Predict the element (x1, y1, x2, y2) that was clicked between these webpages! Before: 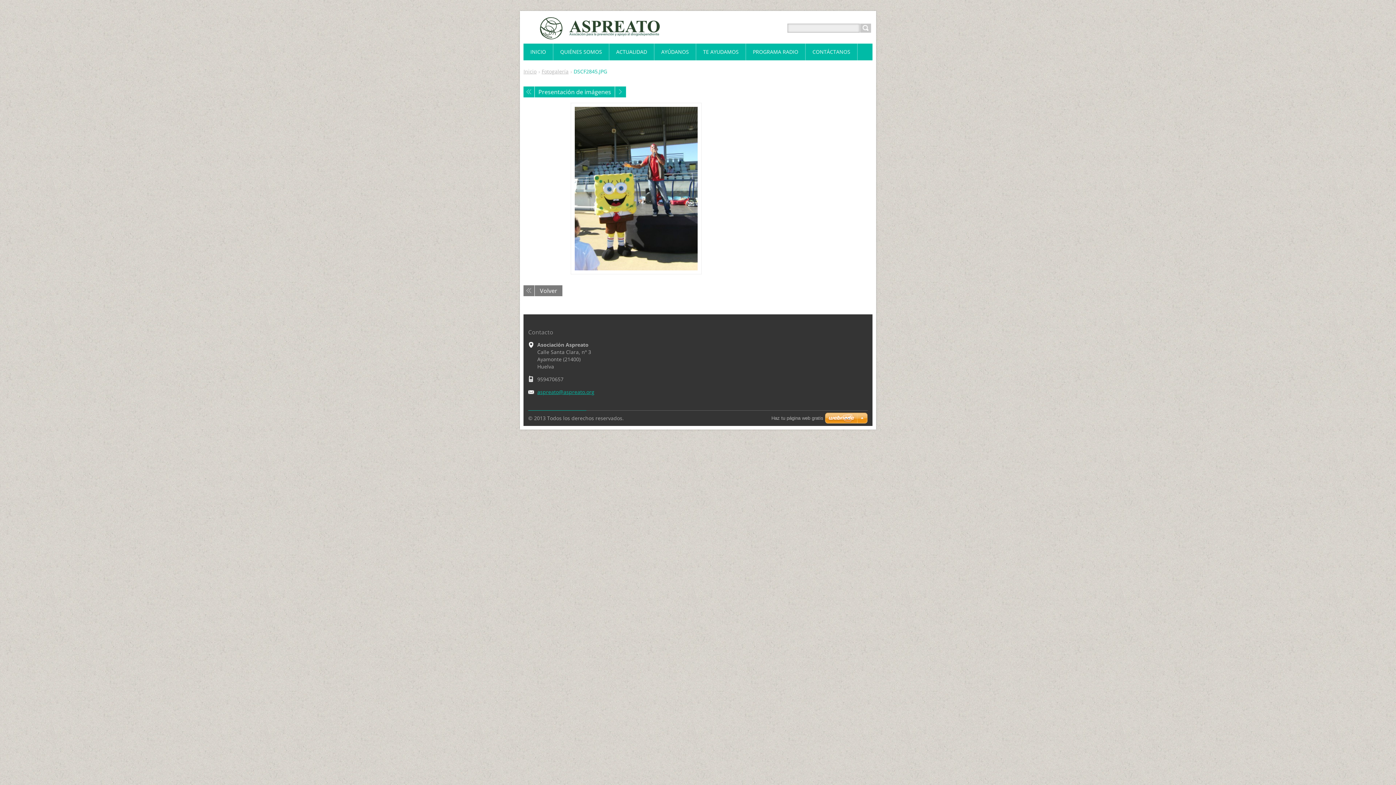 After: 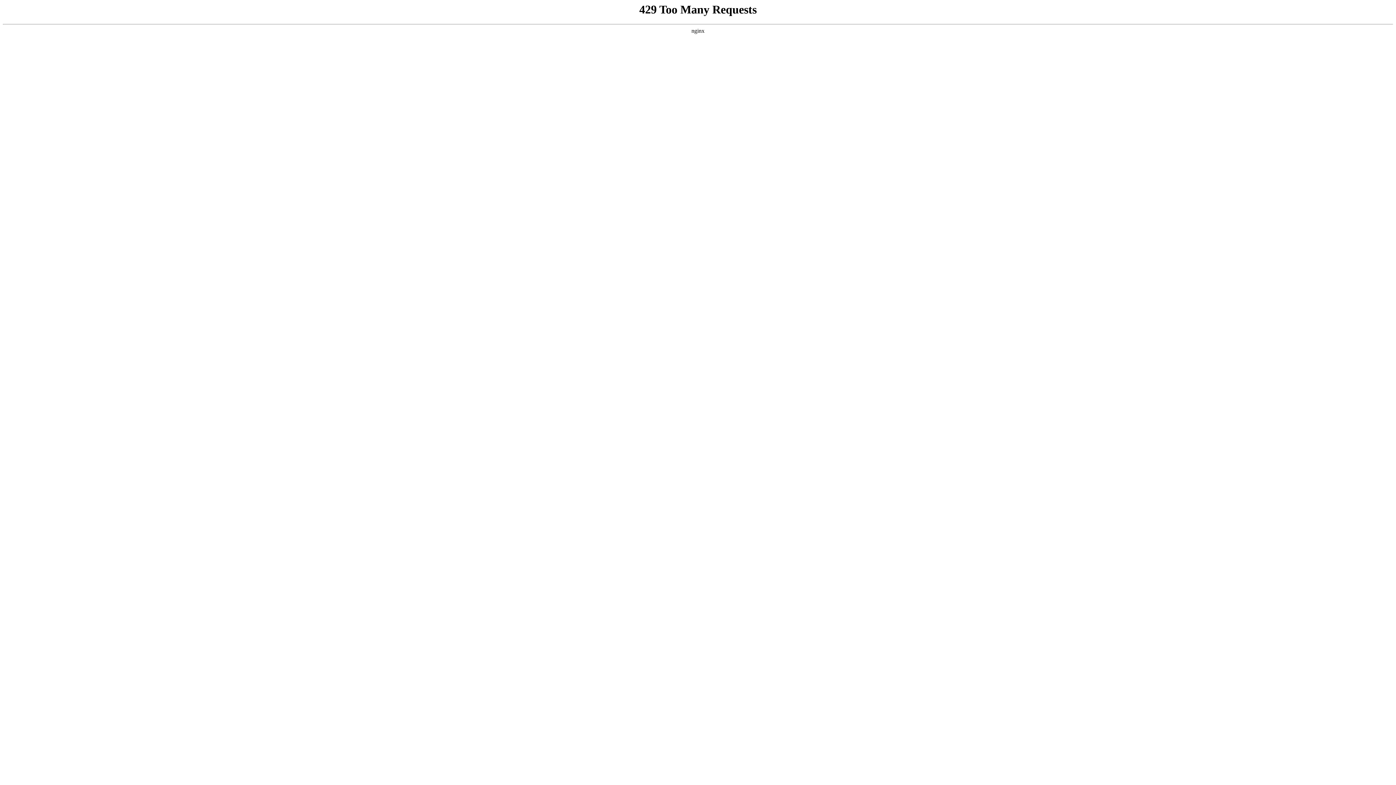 Action: bbox: (825, 412, 868, 425)